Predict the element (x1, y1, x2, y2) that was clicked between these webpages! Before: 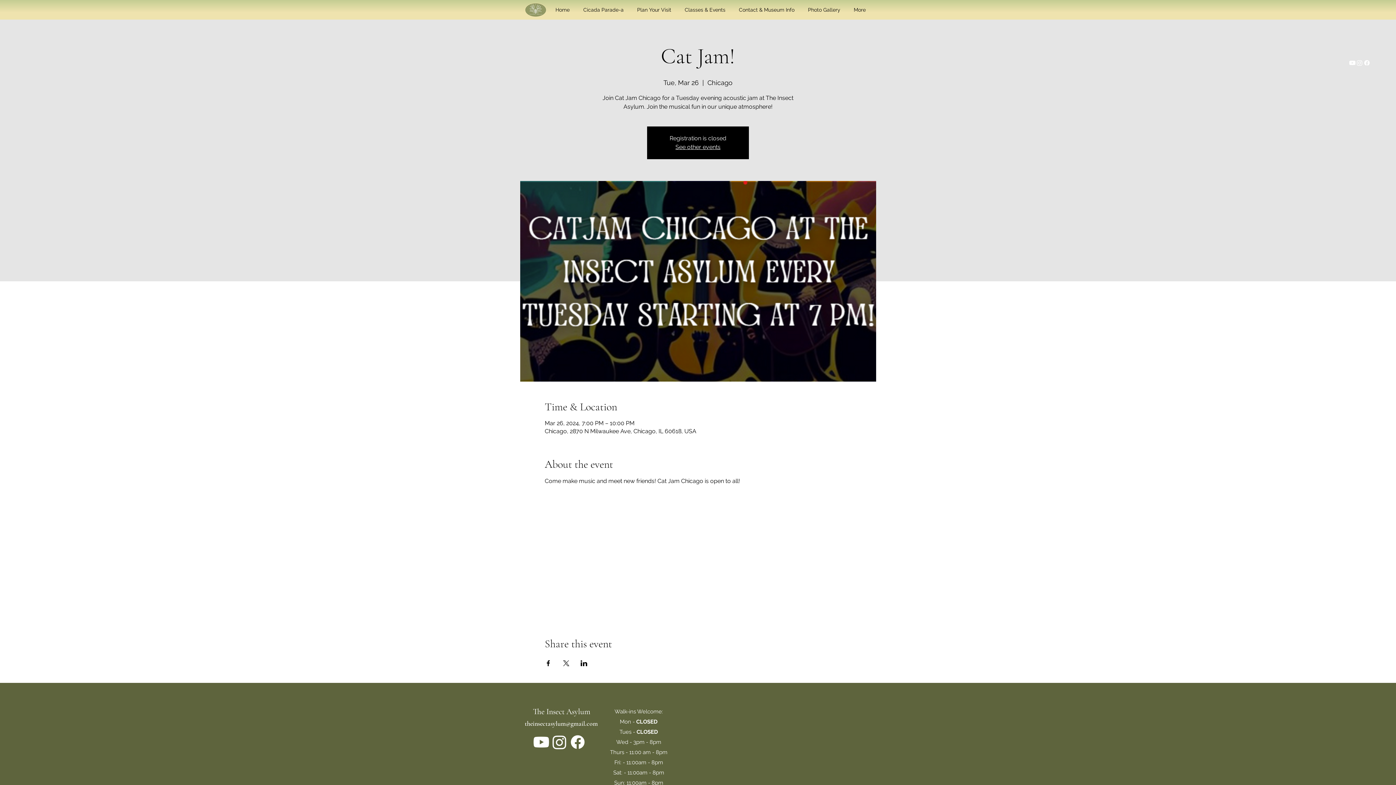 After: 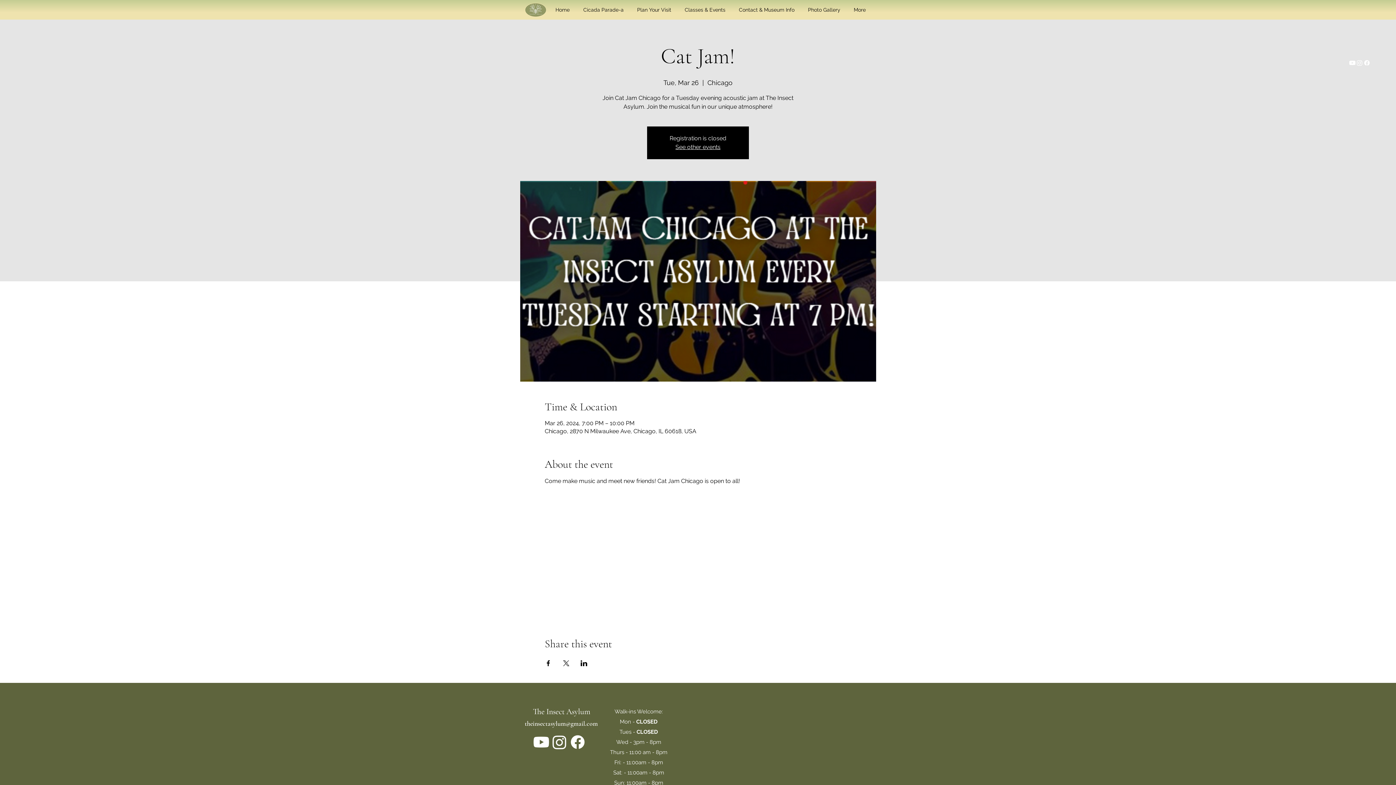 Action: bbox: (1356, 59, 1363, 66) label: alt.text.label.Instagram